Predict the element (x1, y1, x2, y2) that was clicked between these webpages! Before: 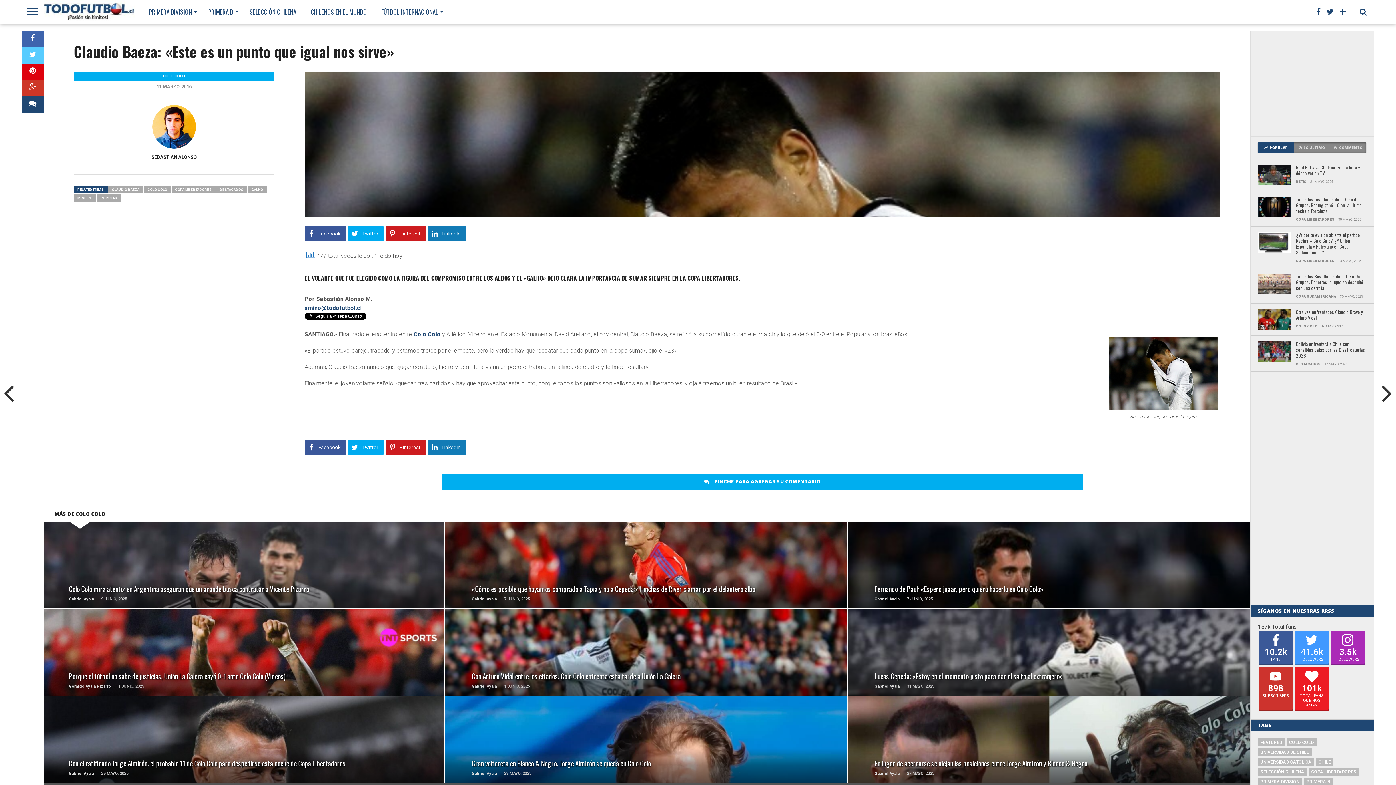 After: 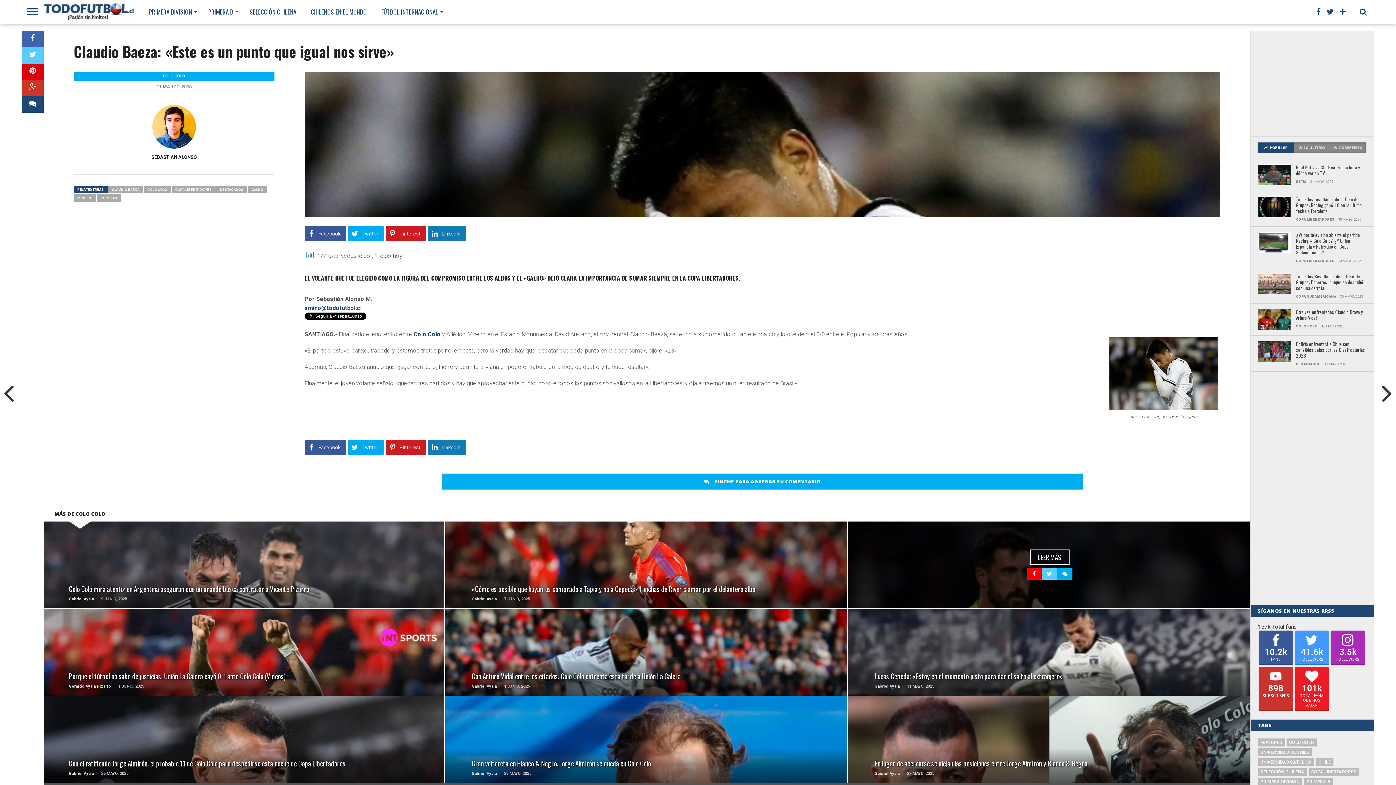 Action: bbox: (1026, 568, 1041, 579)